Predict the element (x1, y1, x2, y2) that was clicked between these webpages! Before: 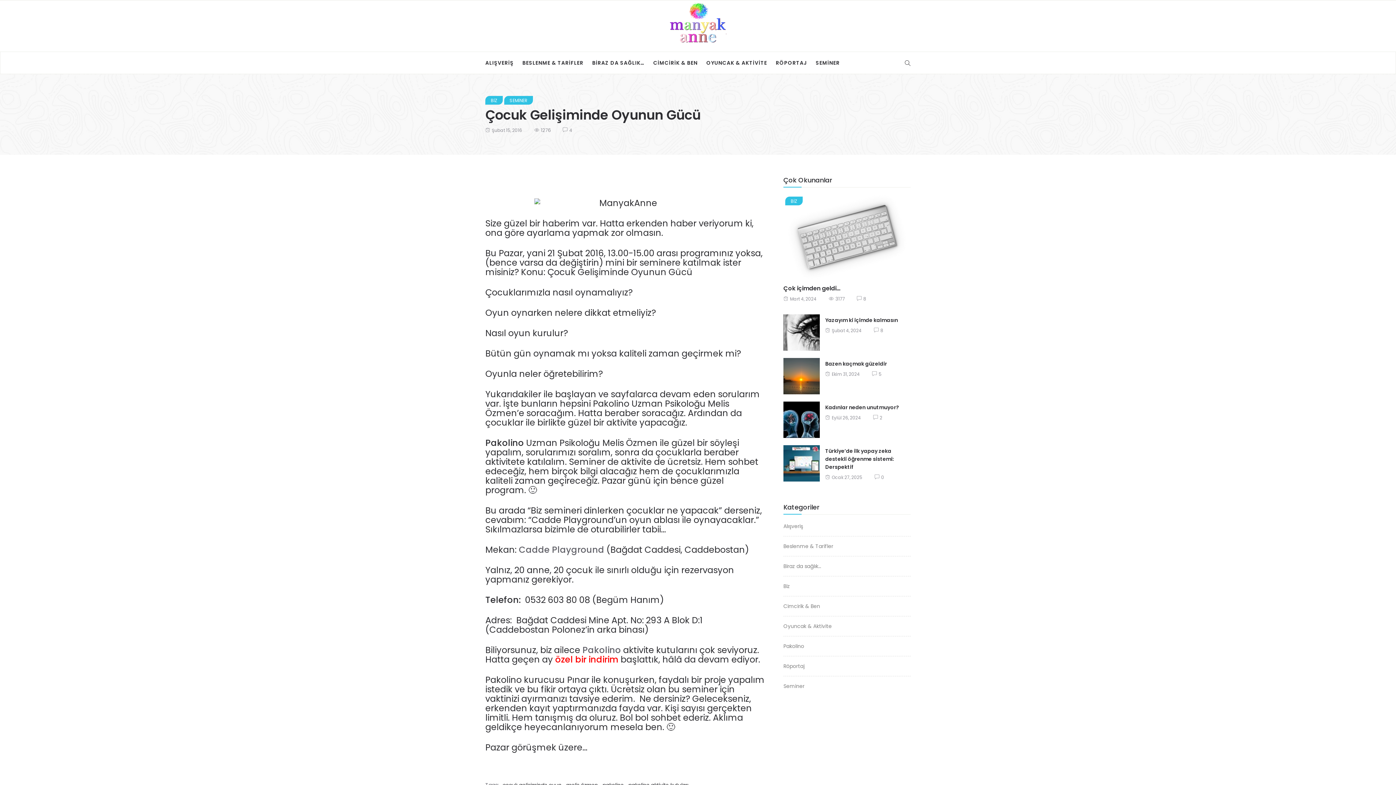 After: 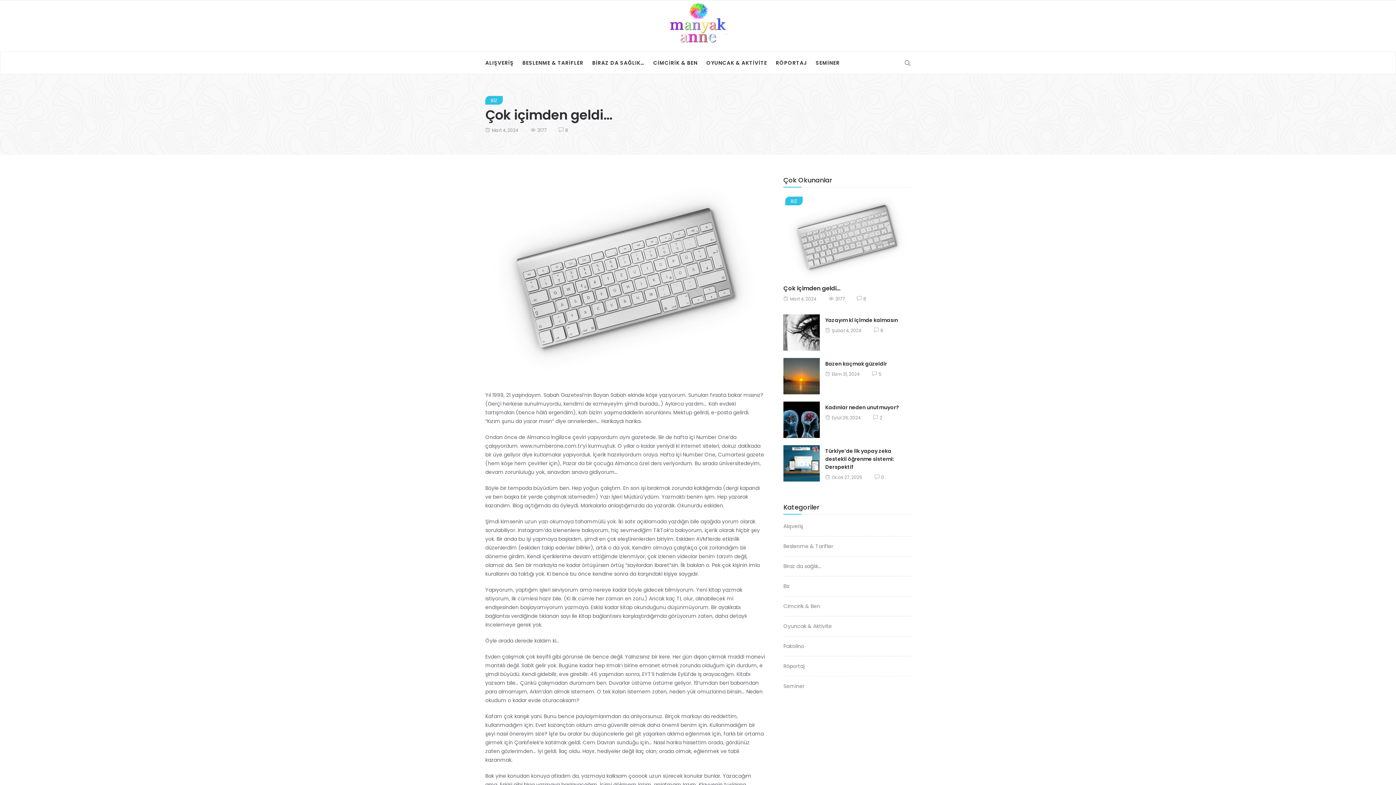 Action: label: Çok içimden geldi… bbox: (783, 284, 840, 292)